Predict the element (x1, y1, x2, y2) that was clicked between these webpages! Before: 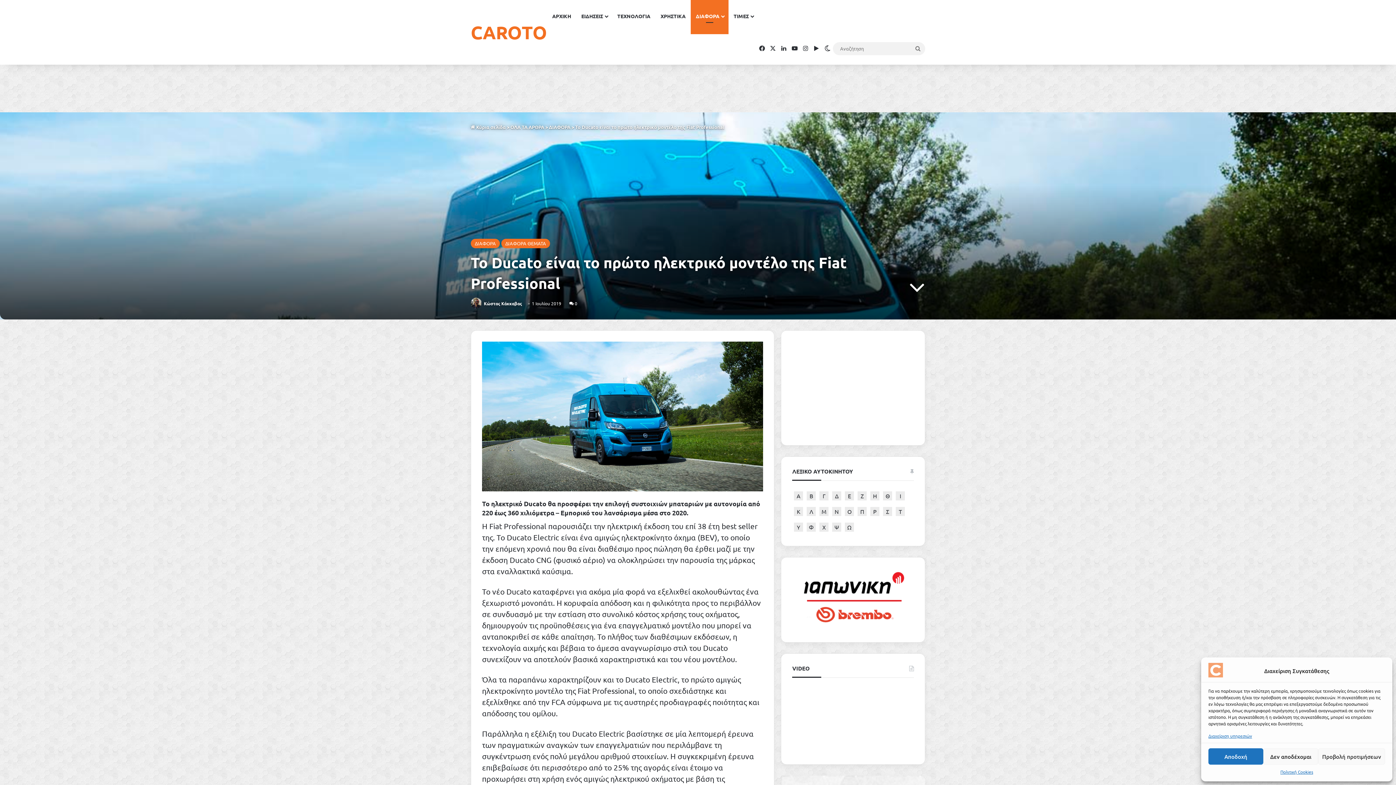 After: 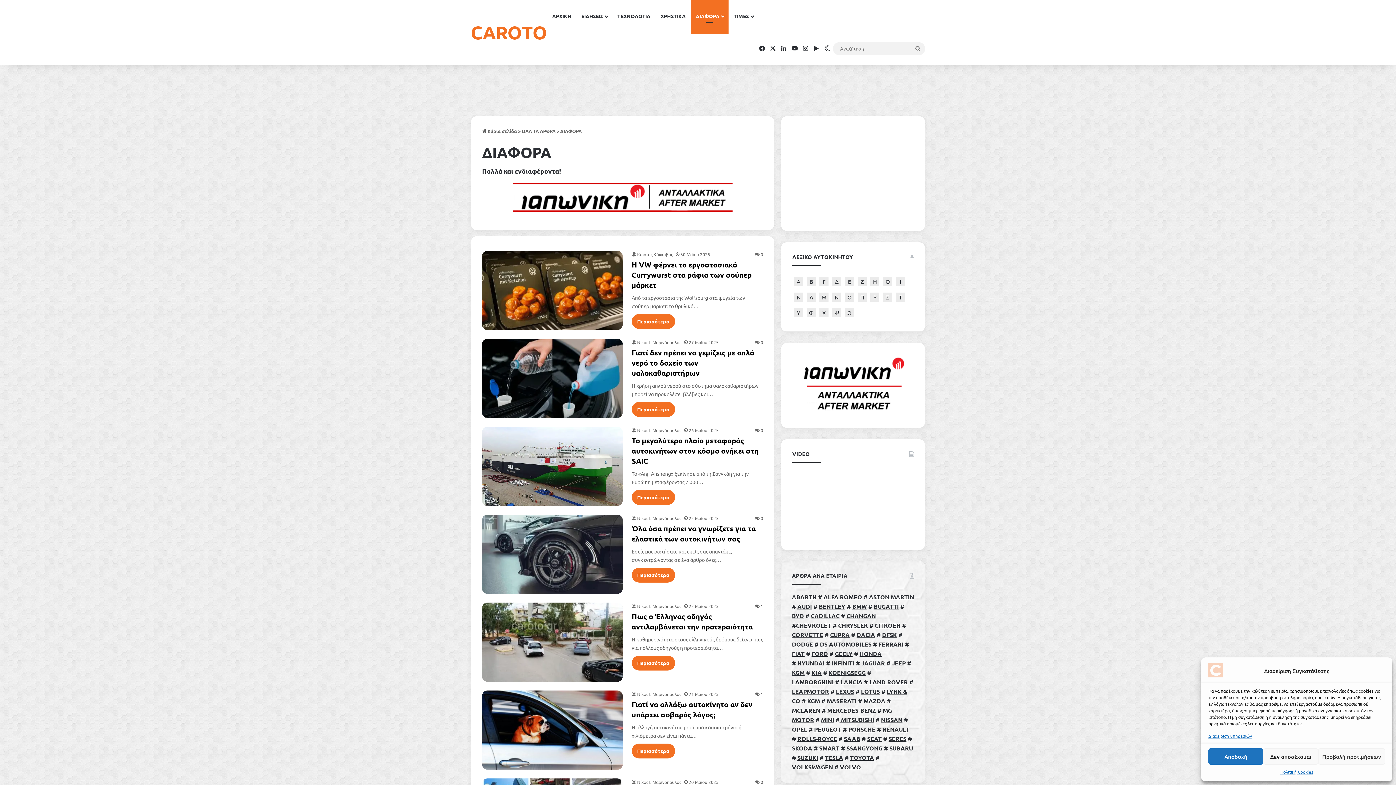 Action: label: ΔΙΑΦΟΡΑ bbox: (470, 238, 500, 248)